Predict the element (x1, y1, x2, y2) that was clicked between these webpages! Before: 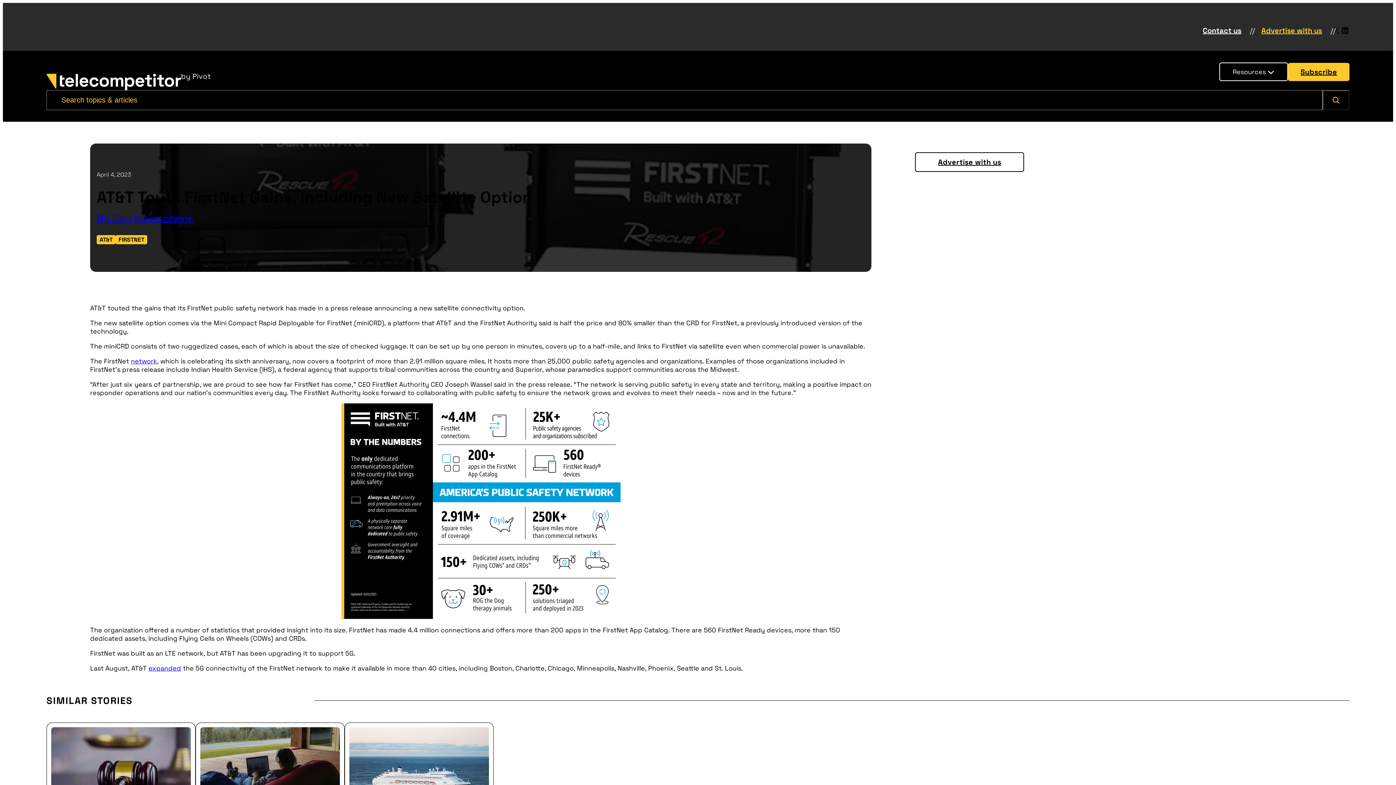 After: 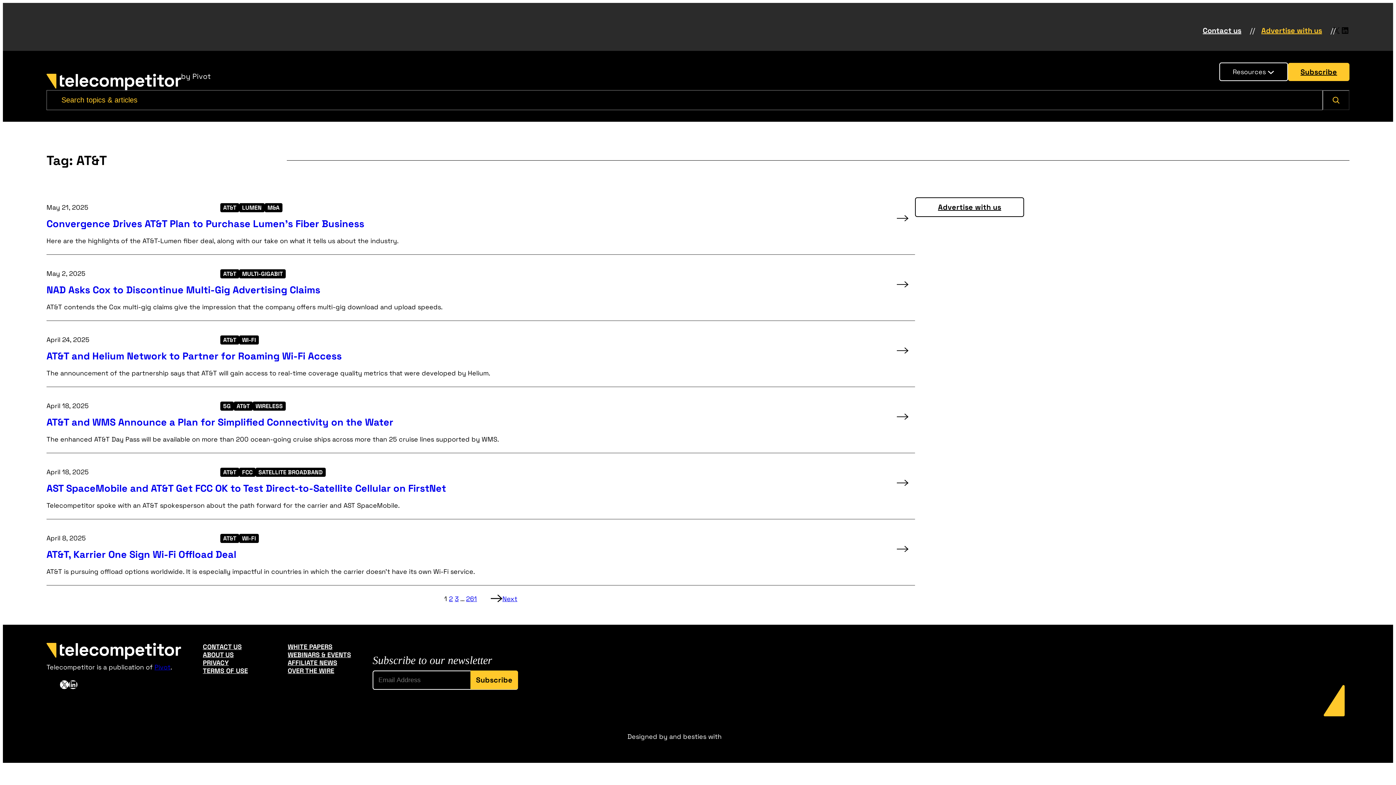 Action: label: AT&T bbox: (96, 235, 115, 244)